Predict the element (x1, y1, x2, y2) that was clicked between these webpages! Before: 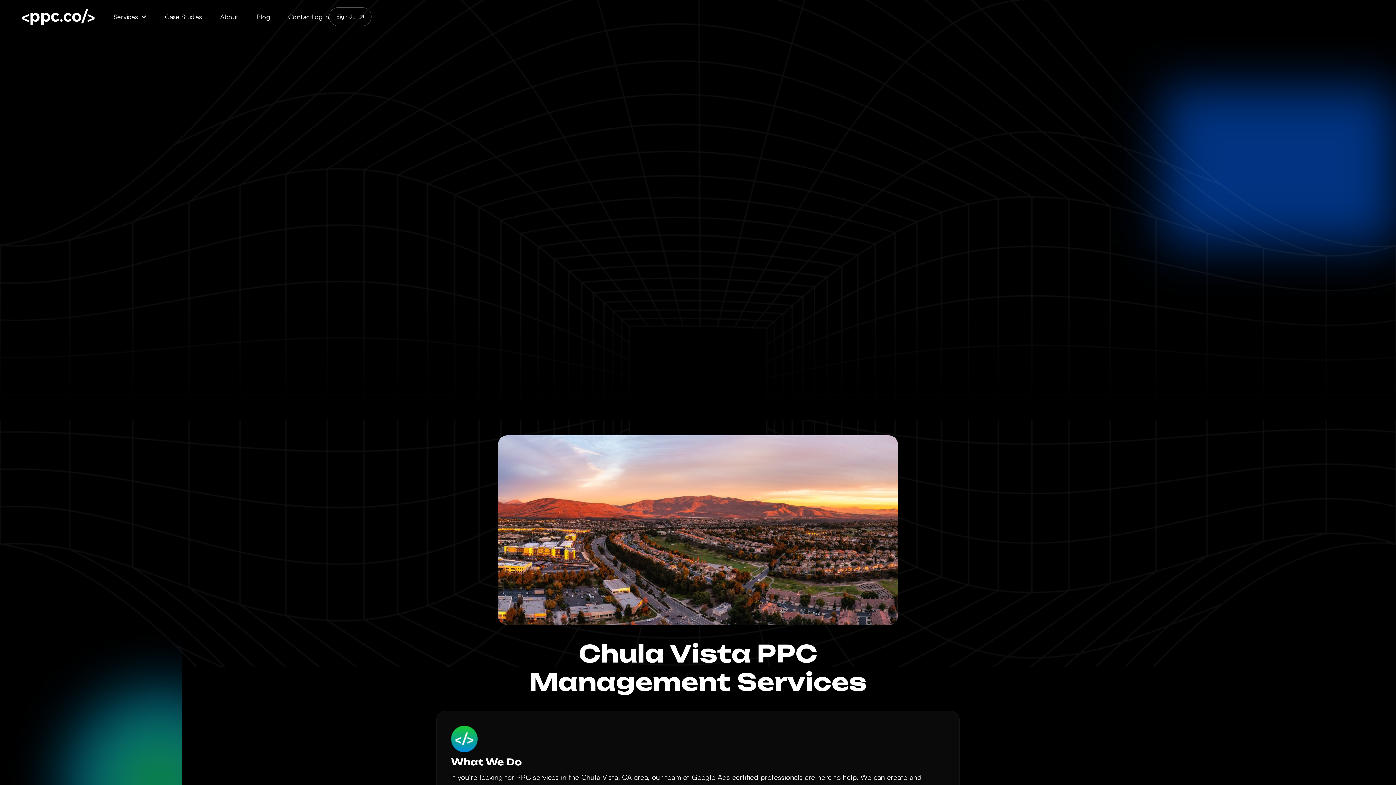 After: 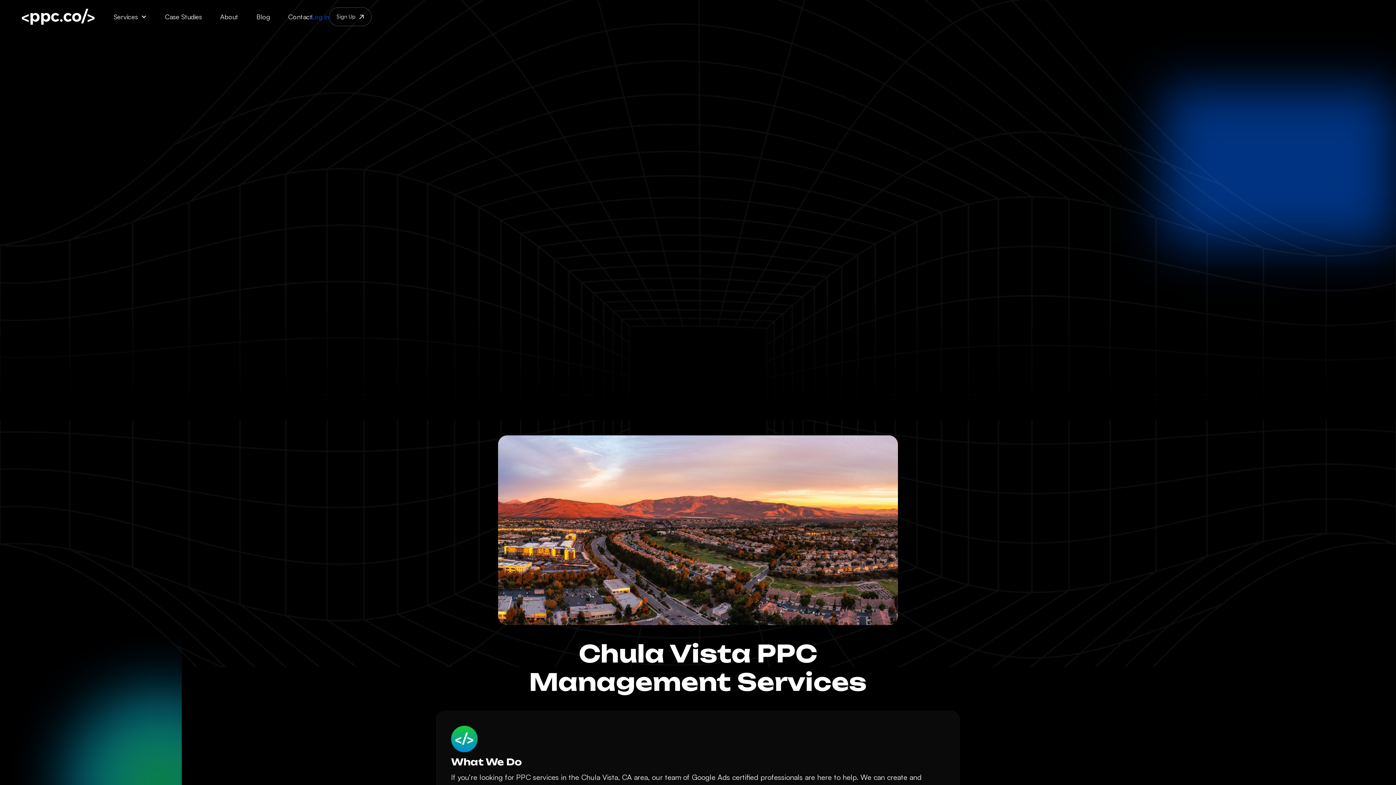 Action: label: Log in bbox: (311, 11, 329, 22)